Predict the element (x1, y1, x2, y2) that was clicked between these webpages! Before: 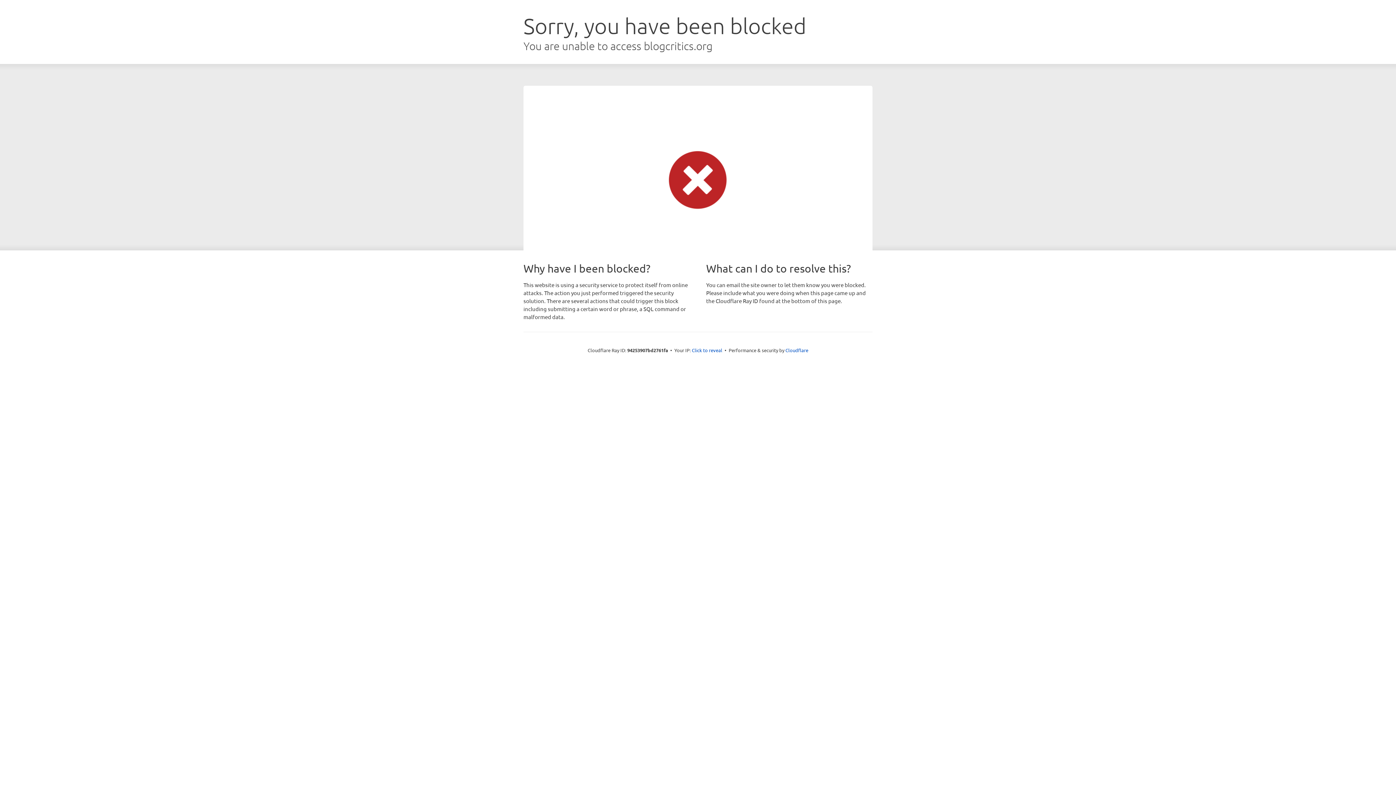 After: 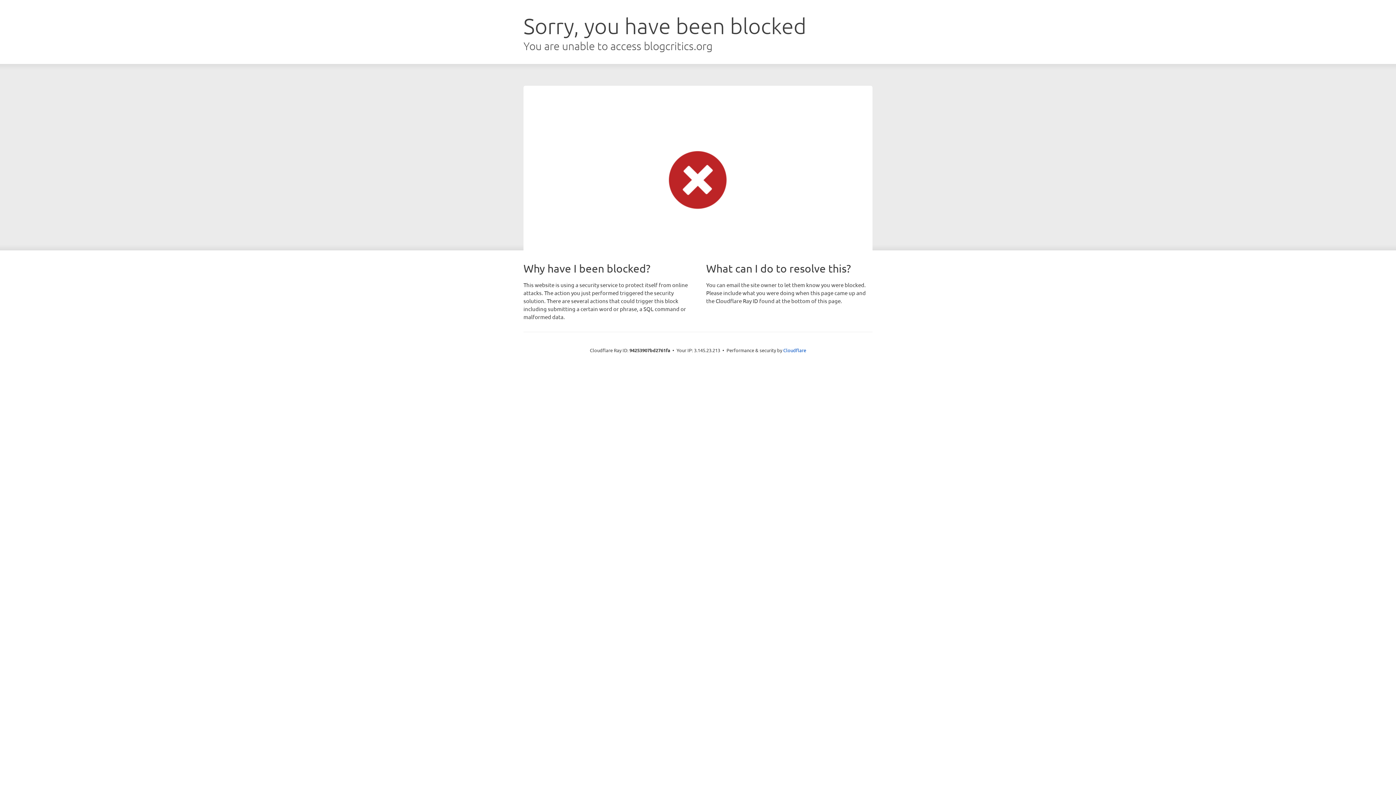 Action: bbox: (692, 346, 722, 353) label: Click to reveal